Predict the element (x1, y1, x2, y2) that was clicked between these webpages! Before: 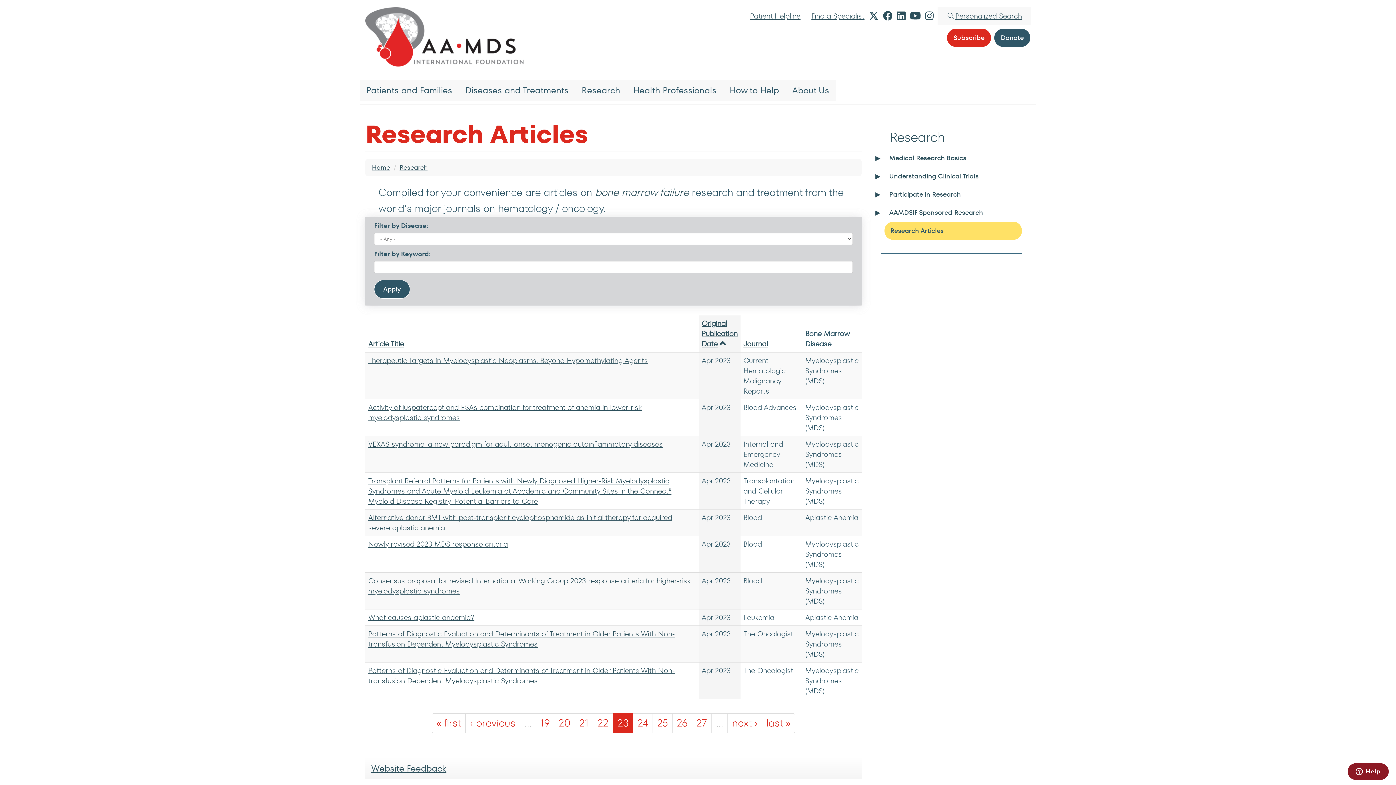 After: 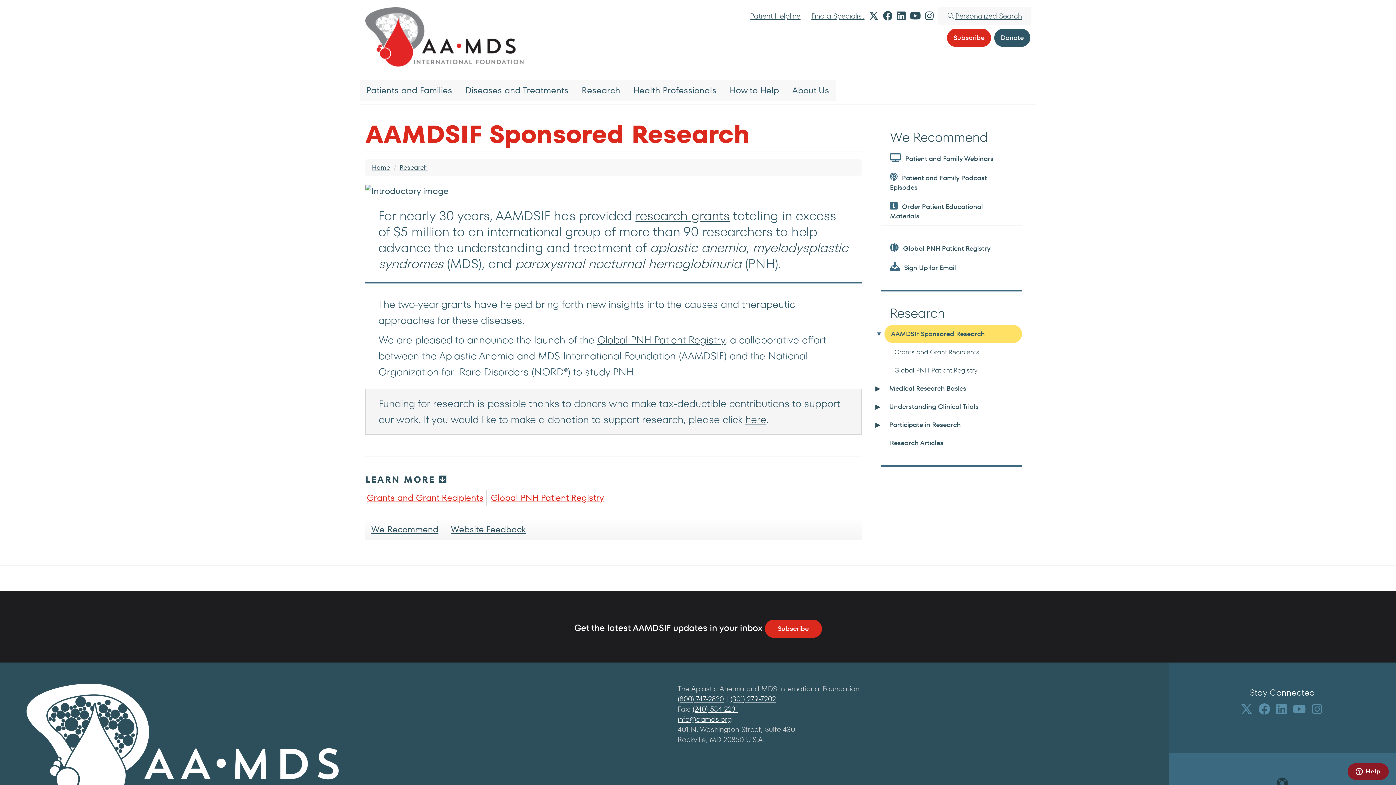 Action: bbox: (881, 203, 1022, 221) label: AAMDSIF Sponsored Research